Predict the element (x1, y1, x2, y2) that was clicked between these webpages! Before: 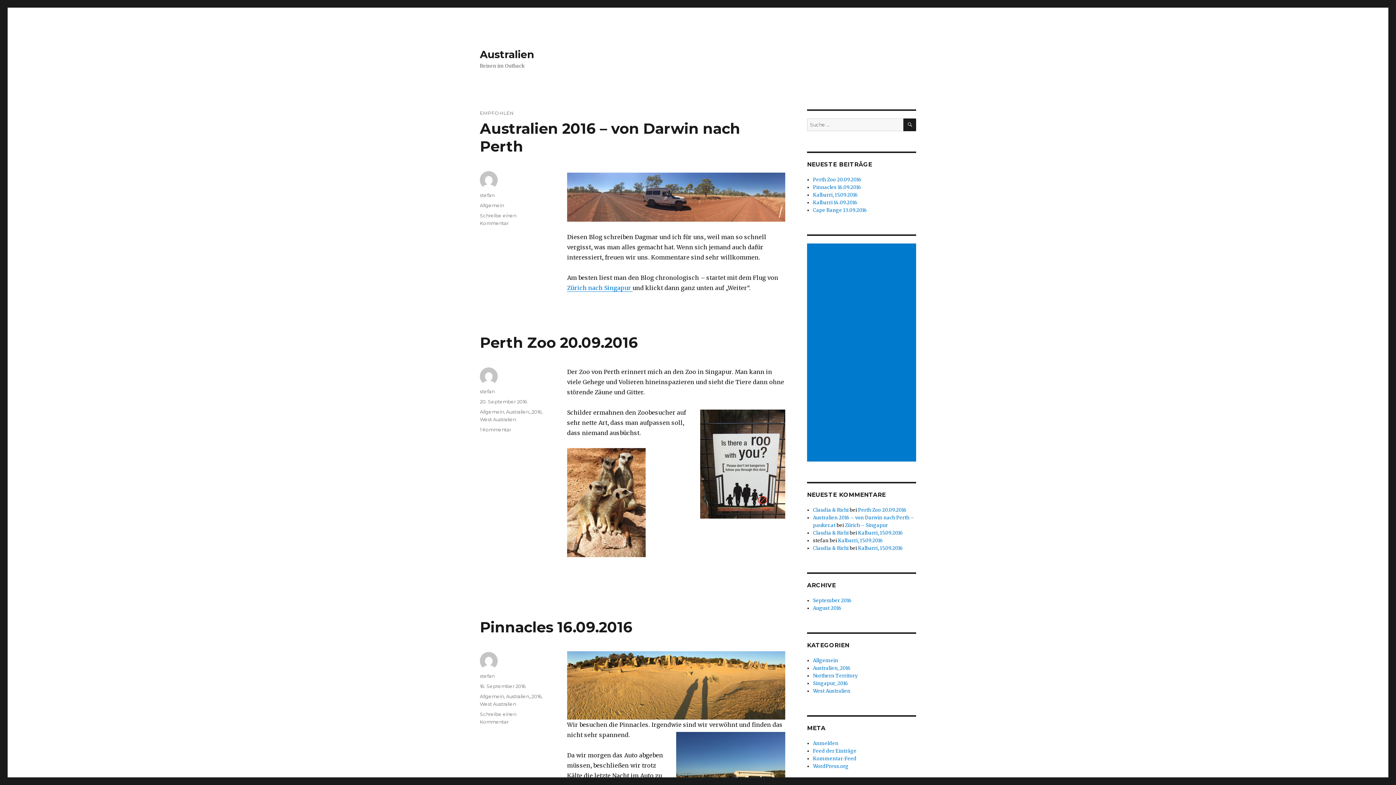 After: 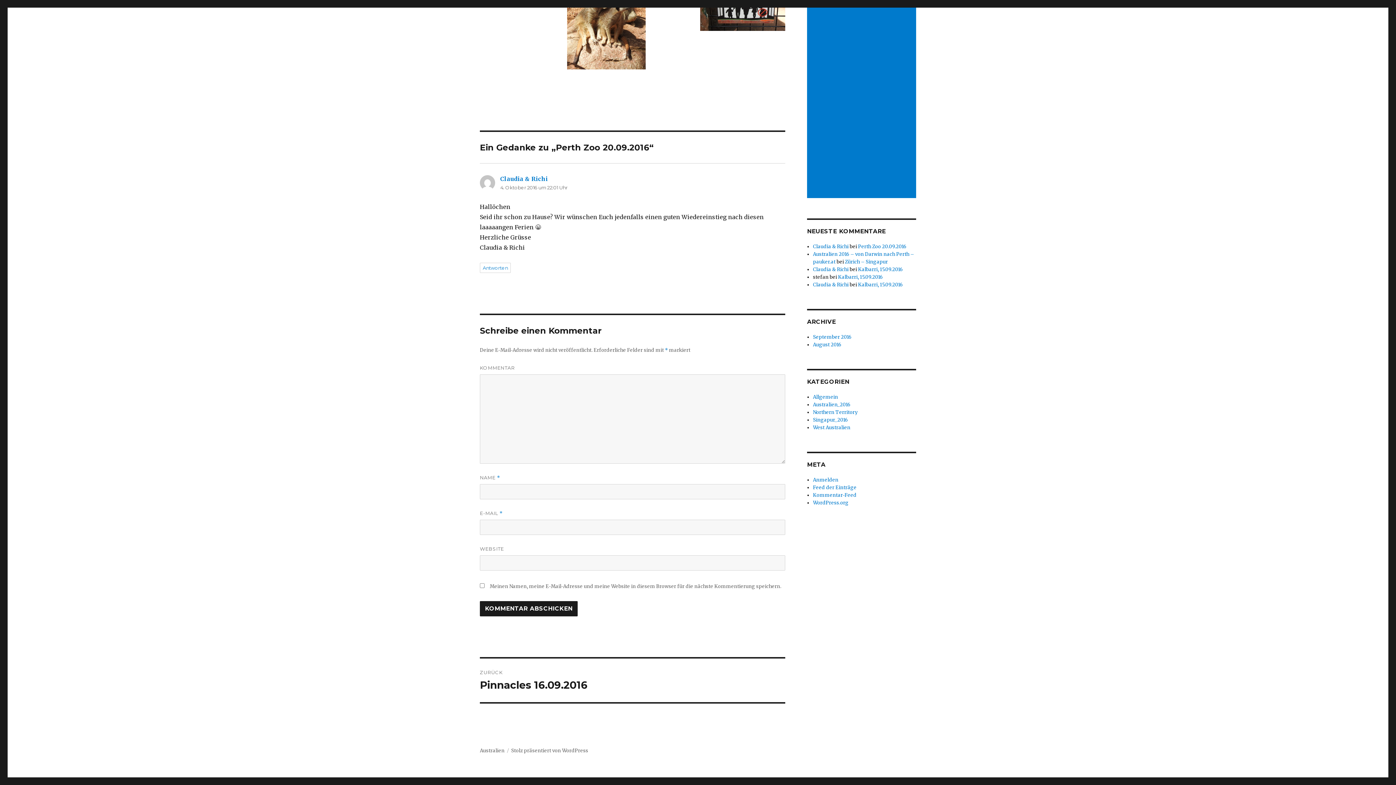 Action: label: Perth Zoo 20.09.2016 bbox: (858, 507, 906, 513)